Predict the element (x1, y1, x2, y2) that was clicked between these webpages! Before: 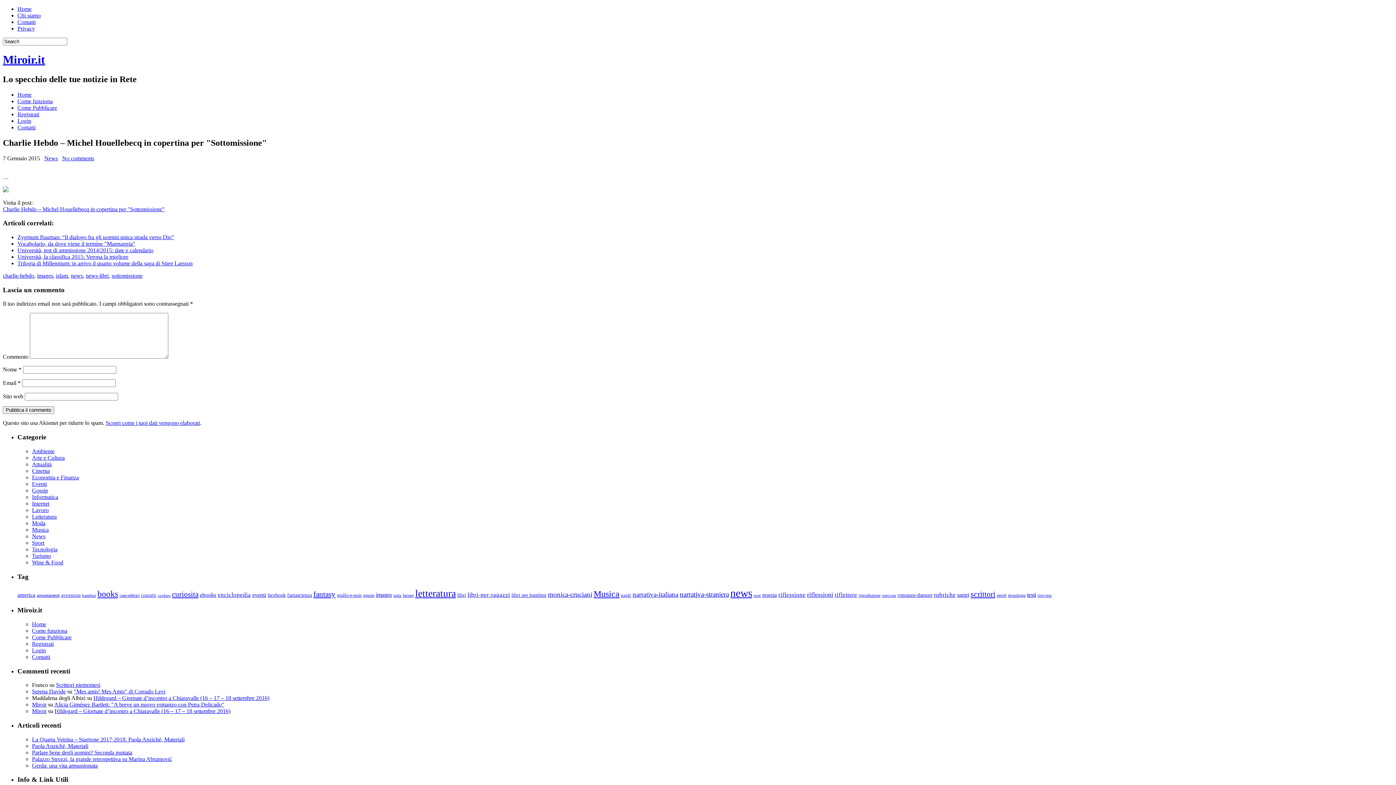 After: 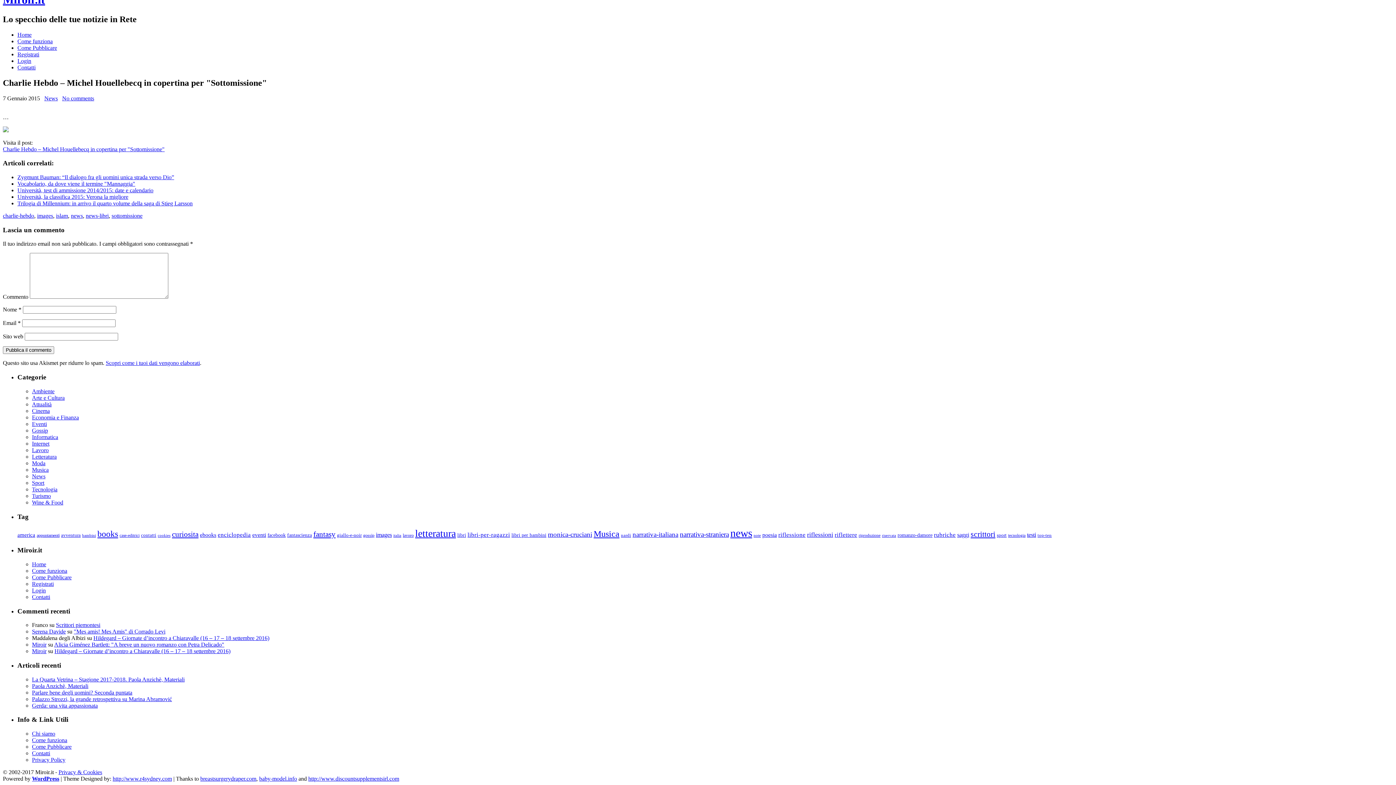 Action: bbox: (62, 155, 94, 161) label: No comments